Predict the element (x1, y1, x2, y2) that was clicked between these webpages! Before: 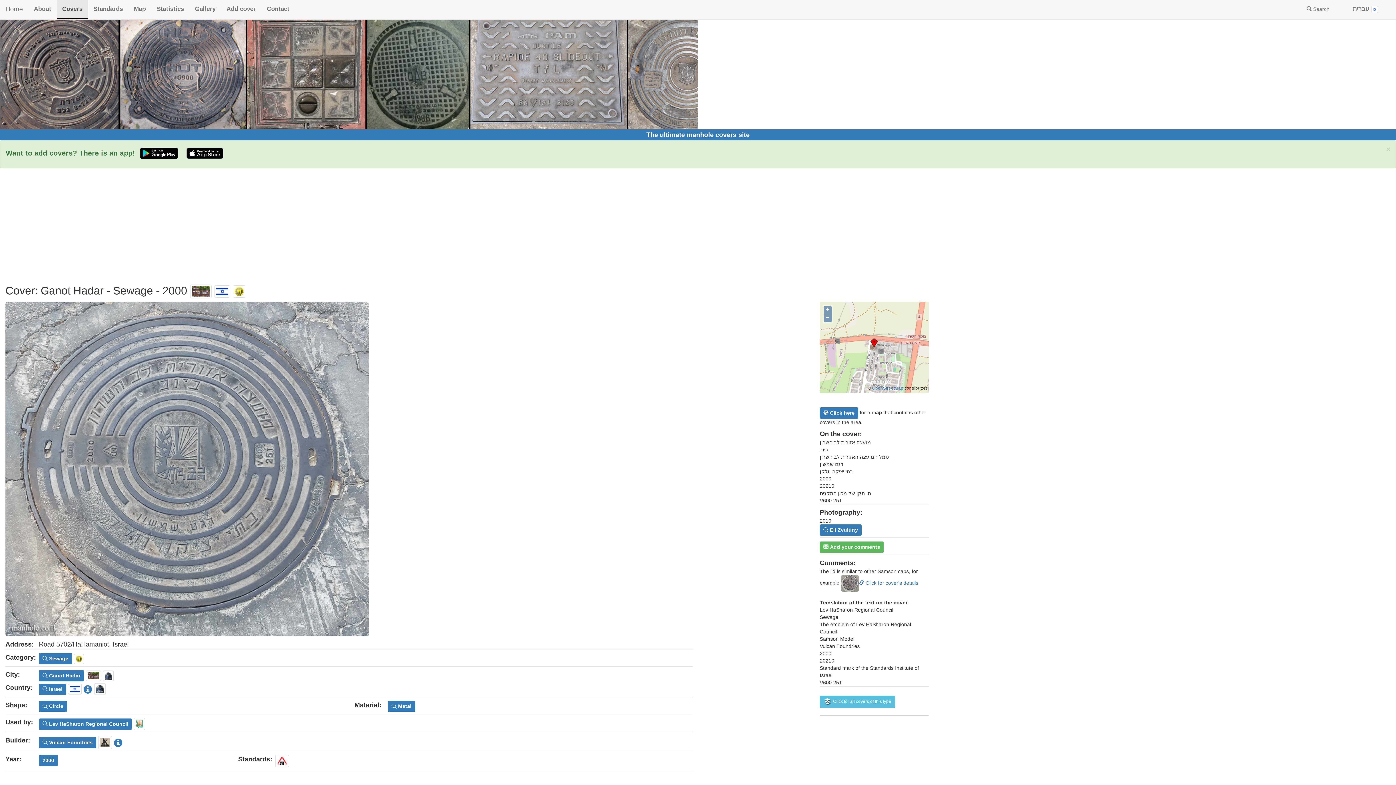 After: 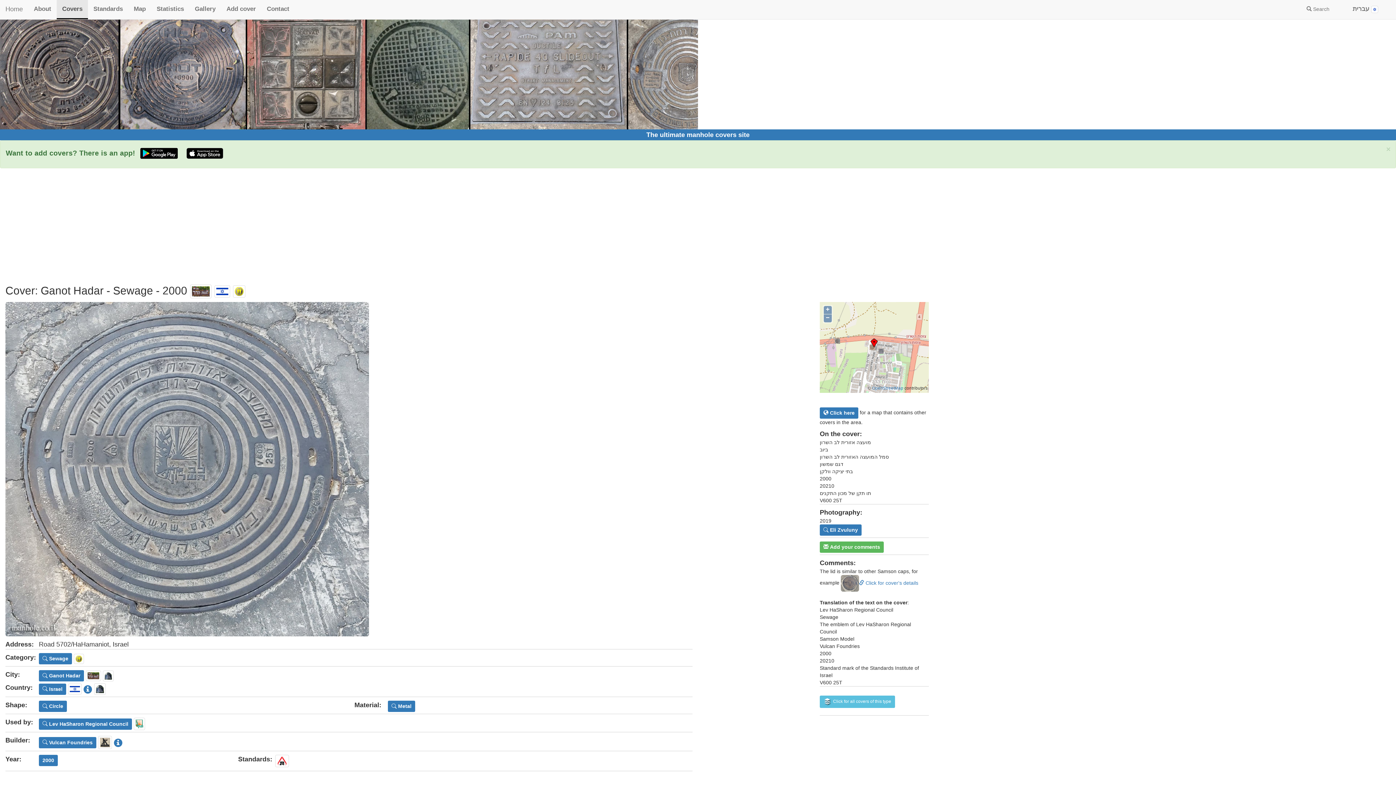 Action: bbox: (182, 146, 227, 160)